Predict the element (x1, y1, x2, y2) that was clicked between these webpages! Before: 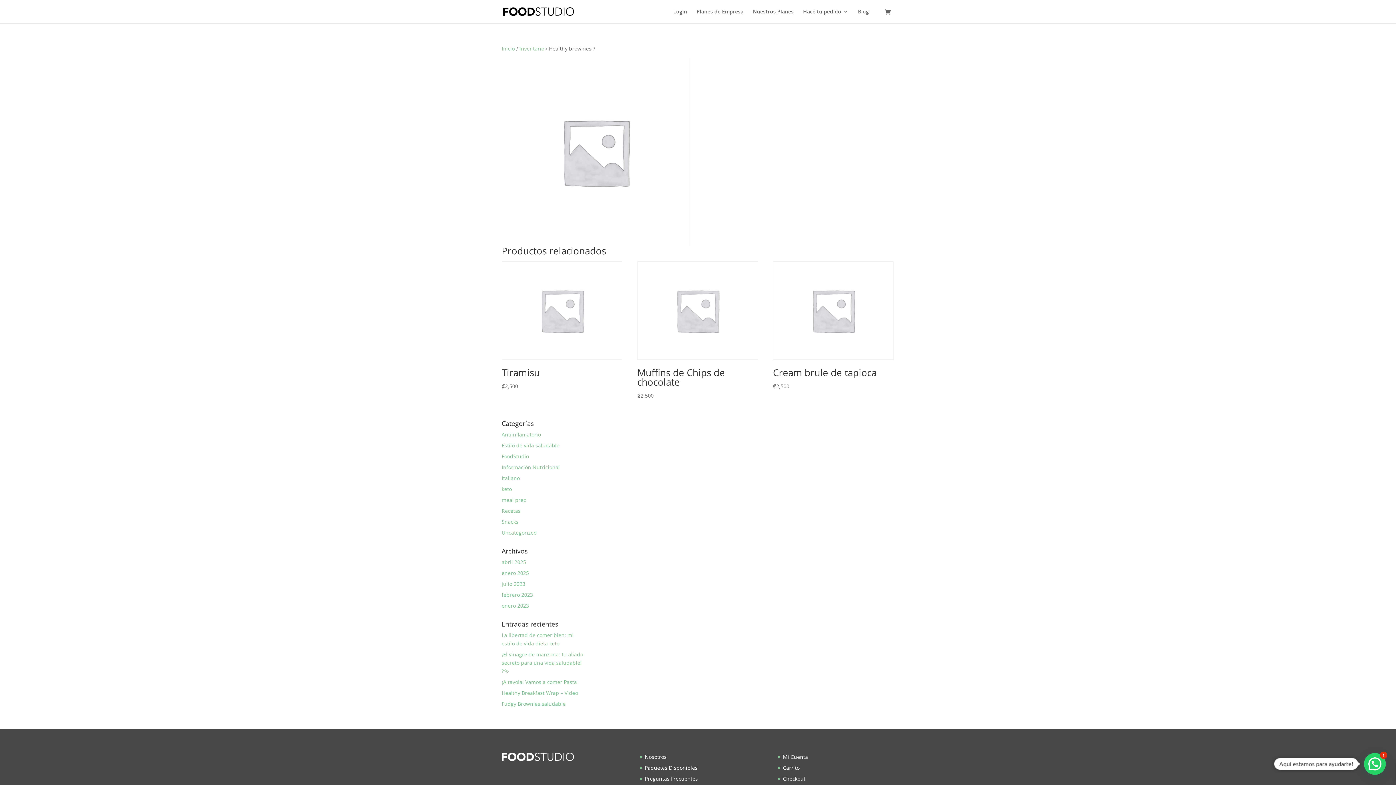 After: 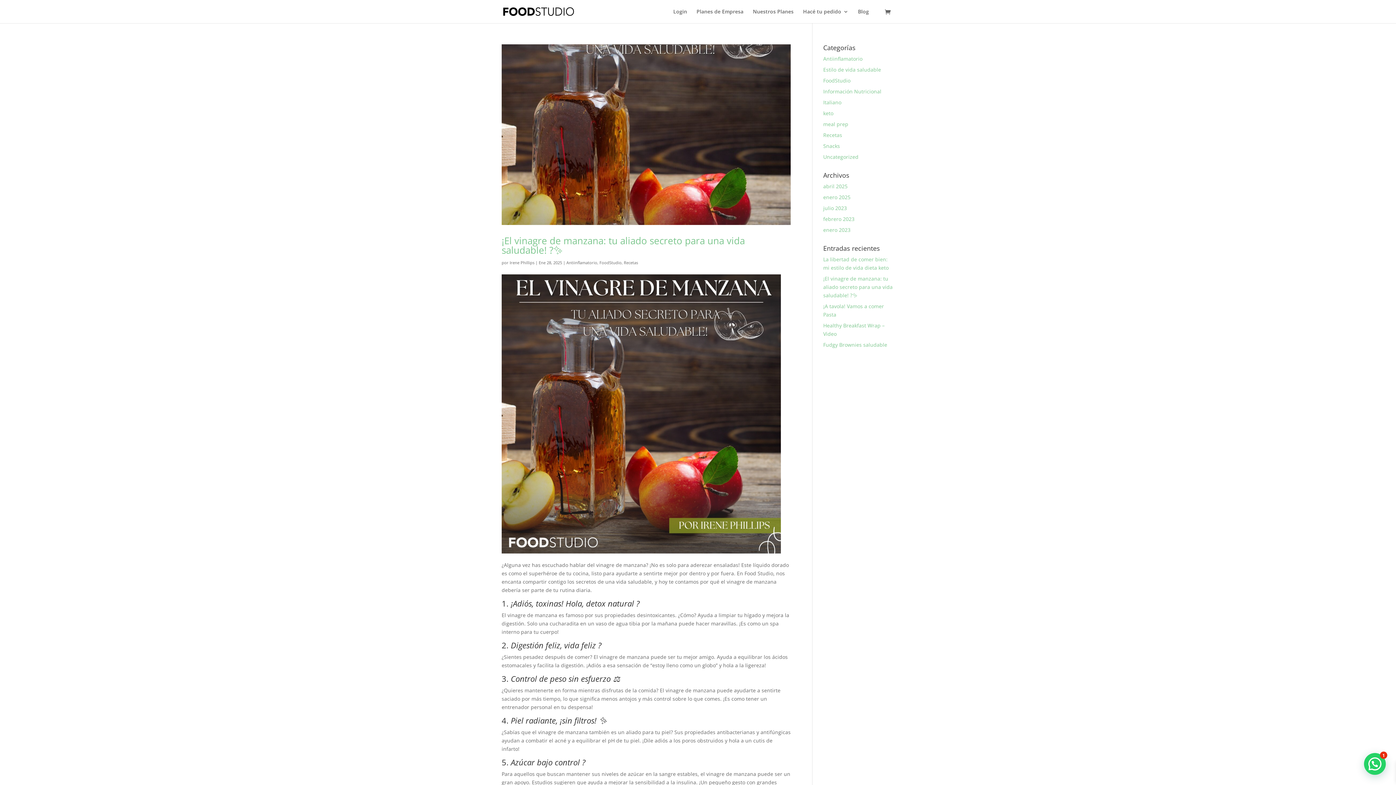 Action: label: Recetas bbox: (501, 507, 520, 514)